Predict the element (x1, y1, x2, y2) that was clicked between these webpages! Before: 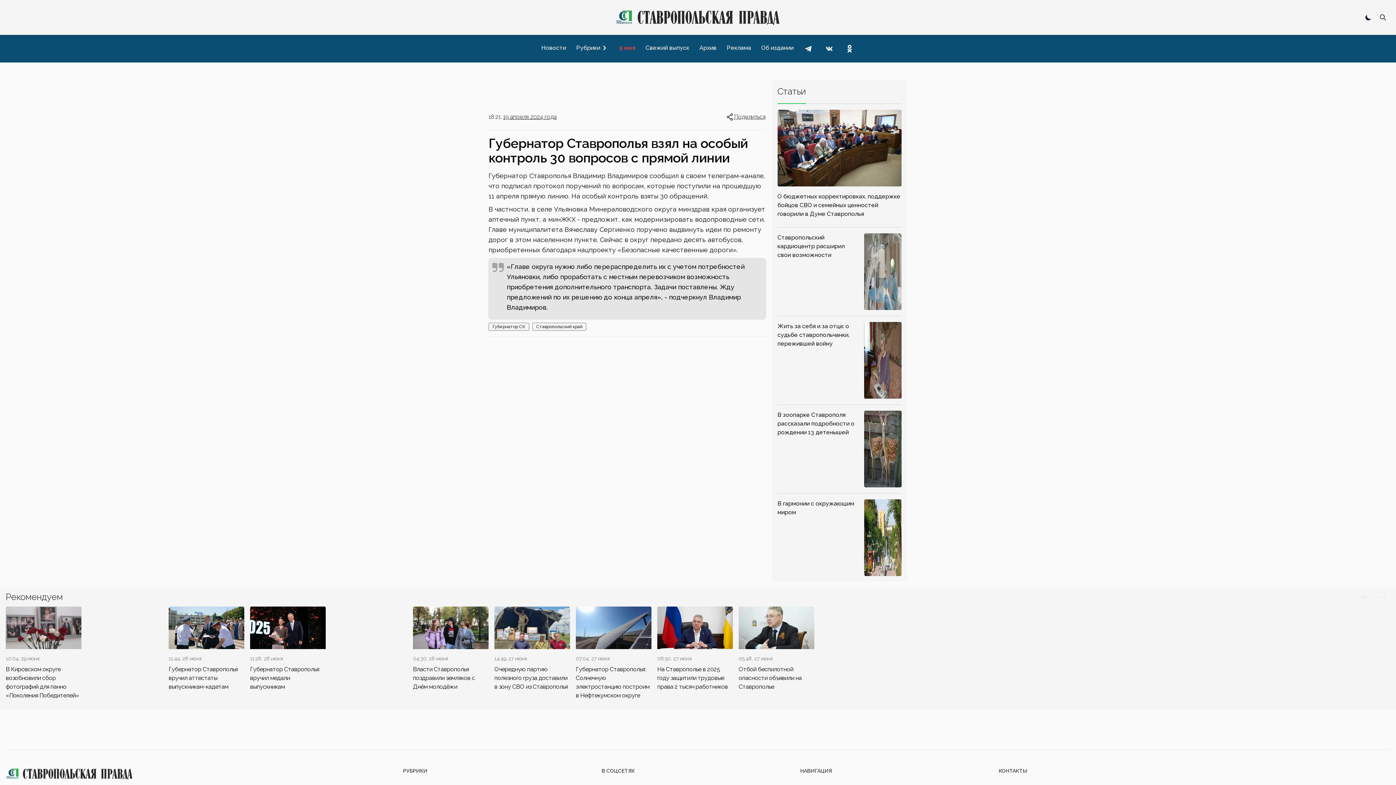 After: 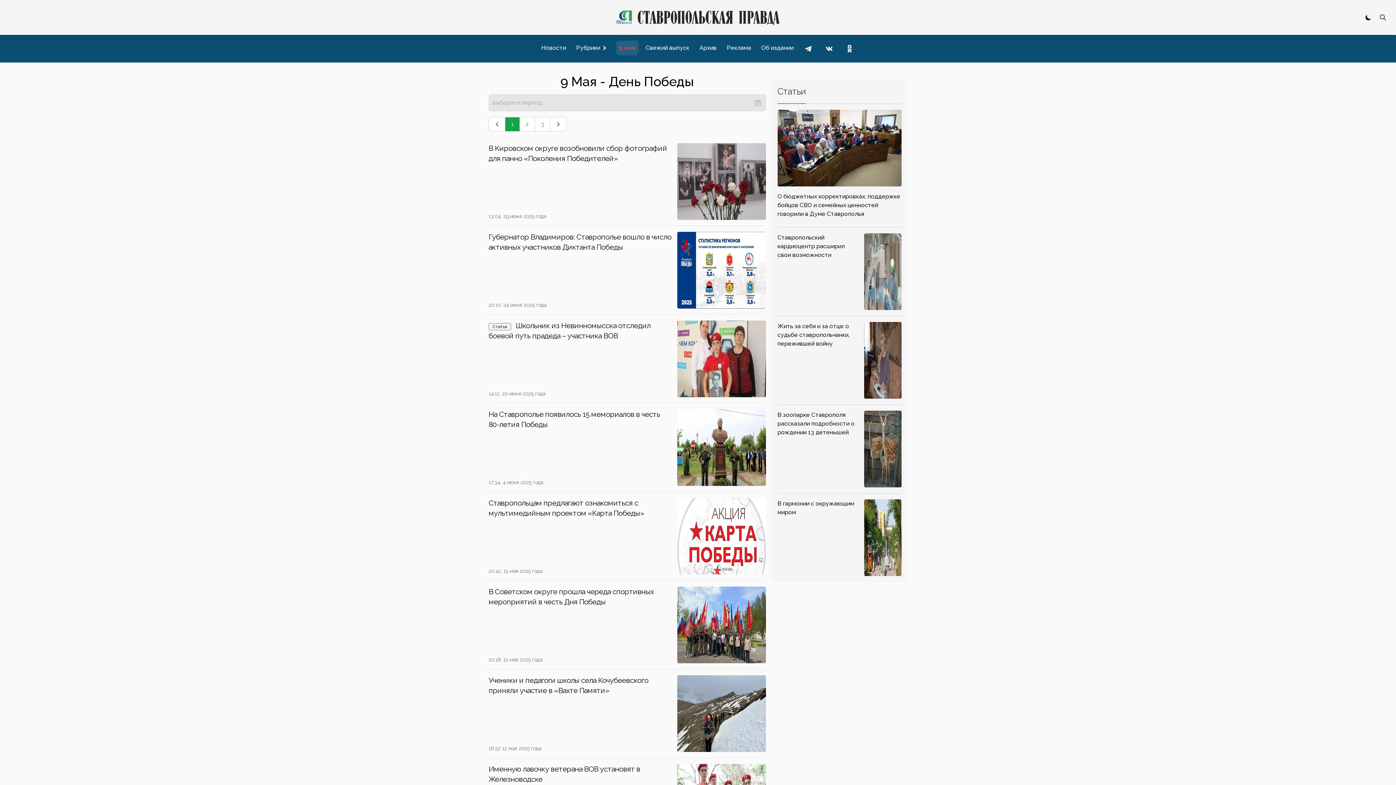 Action: bbox: (616, 40, 638, 55) label: 9 мая